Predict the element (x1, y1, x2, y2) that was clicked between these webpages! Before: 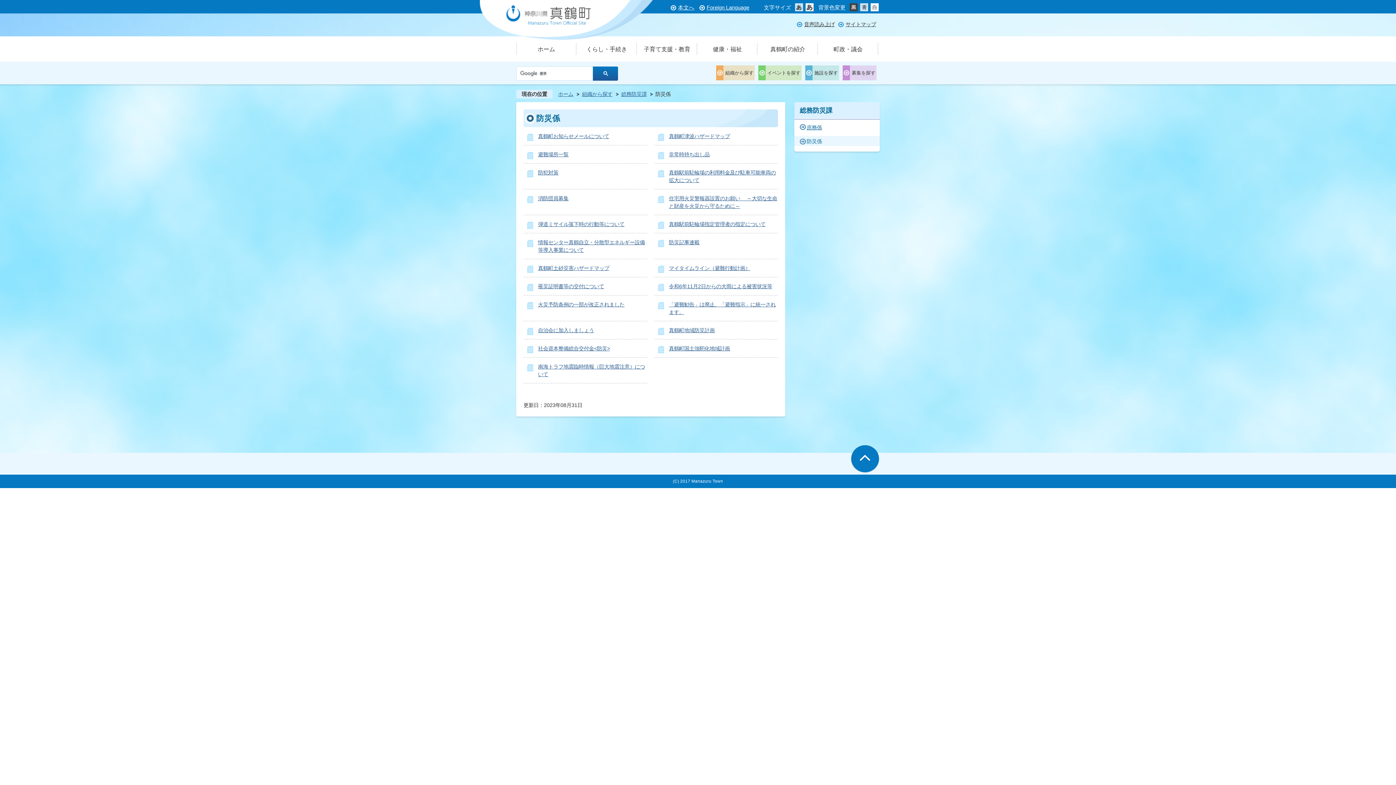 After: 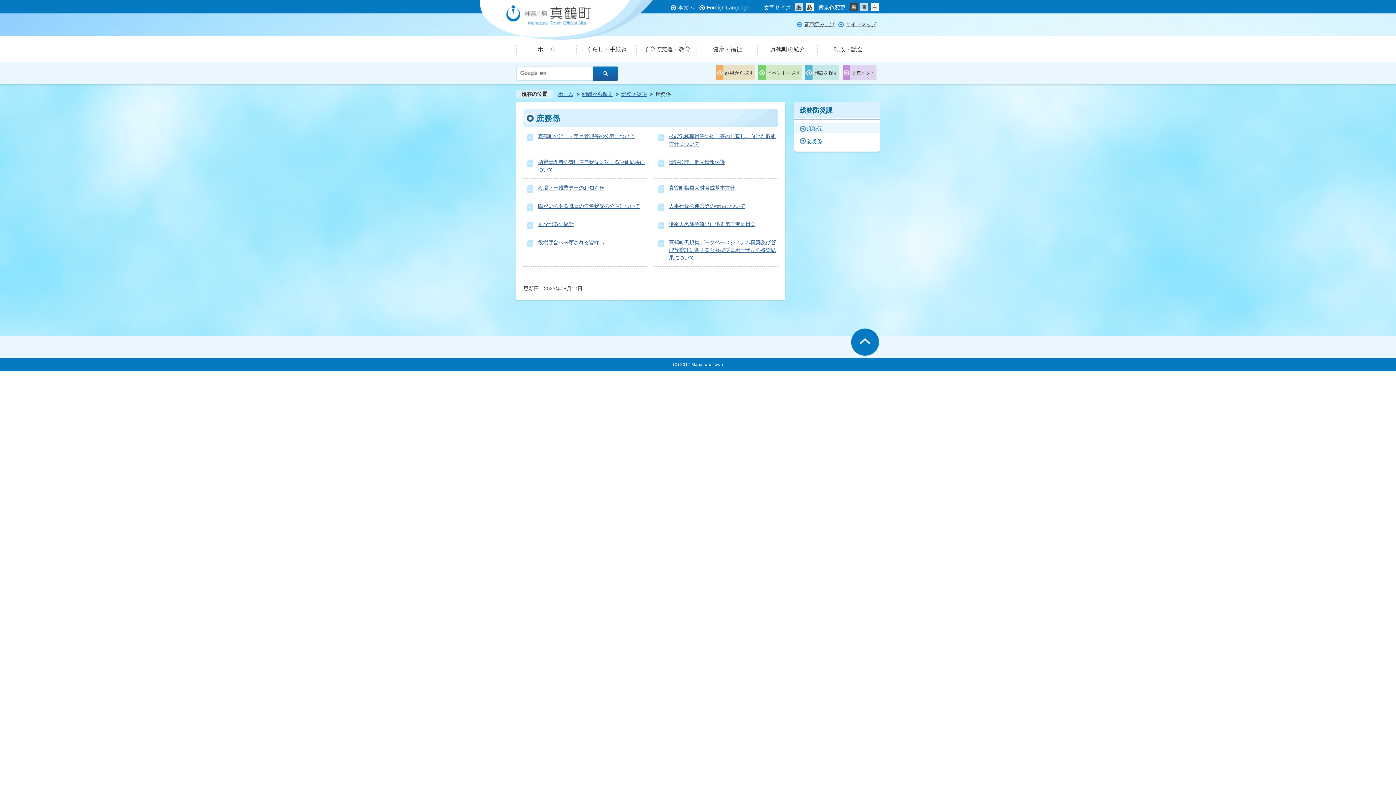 Action: label: 庶務係 bbox: (794, 123, 880, 132)